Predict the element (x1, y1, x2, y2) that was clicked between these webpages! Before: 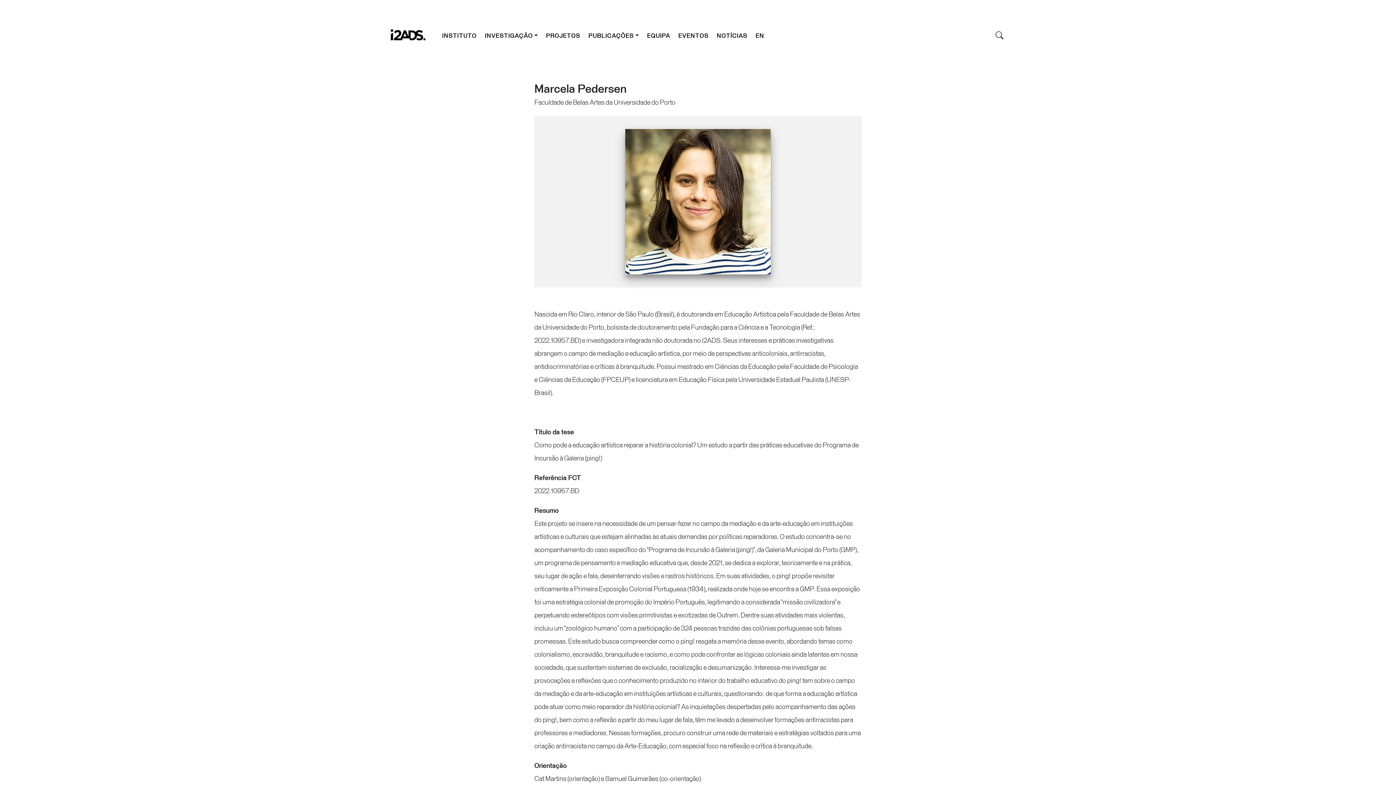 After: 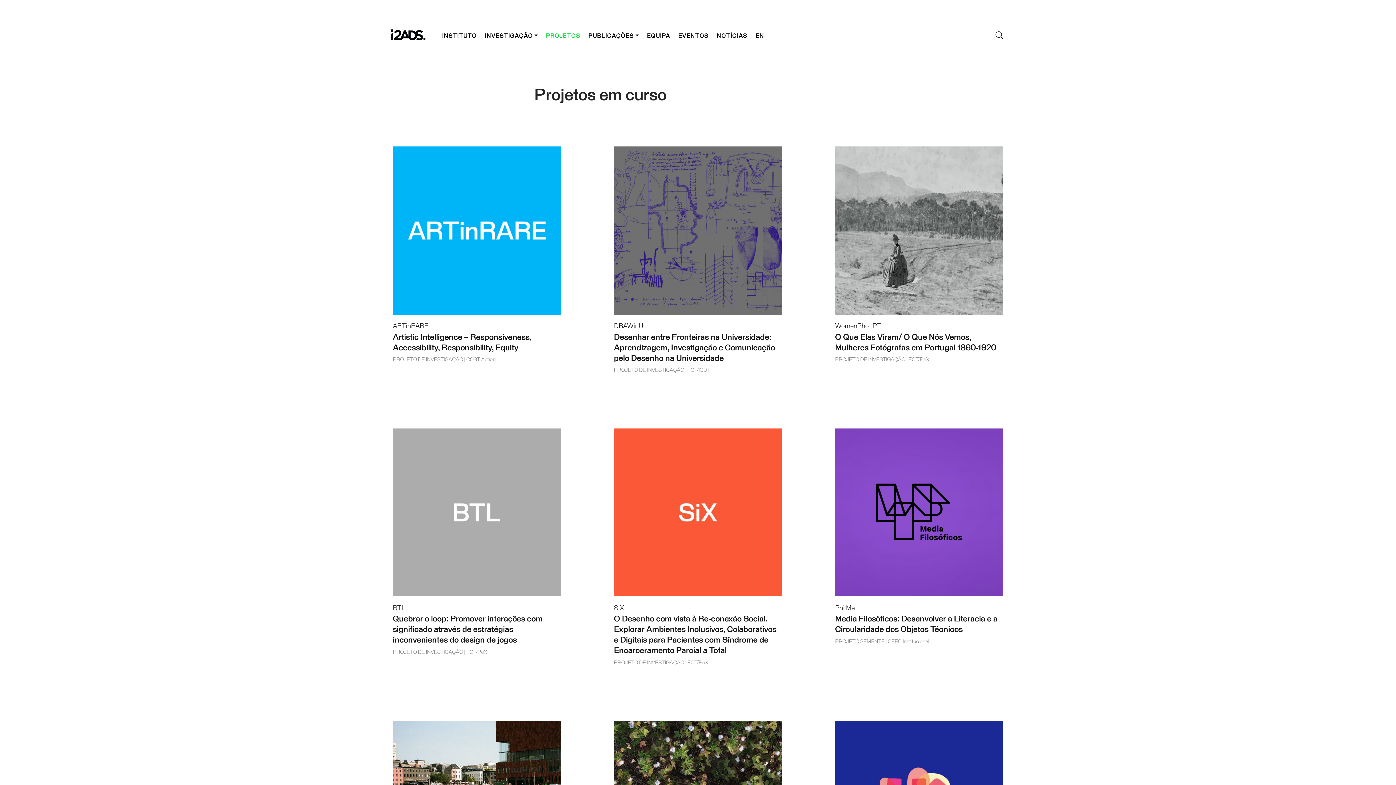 Action: bbox: (542, 27, 583, 45) label: PROJETOS